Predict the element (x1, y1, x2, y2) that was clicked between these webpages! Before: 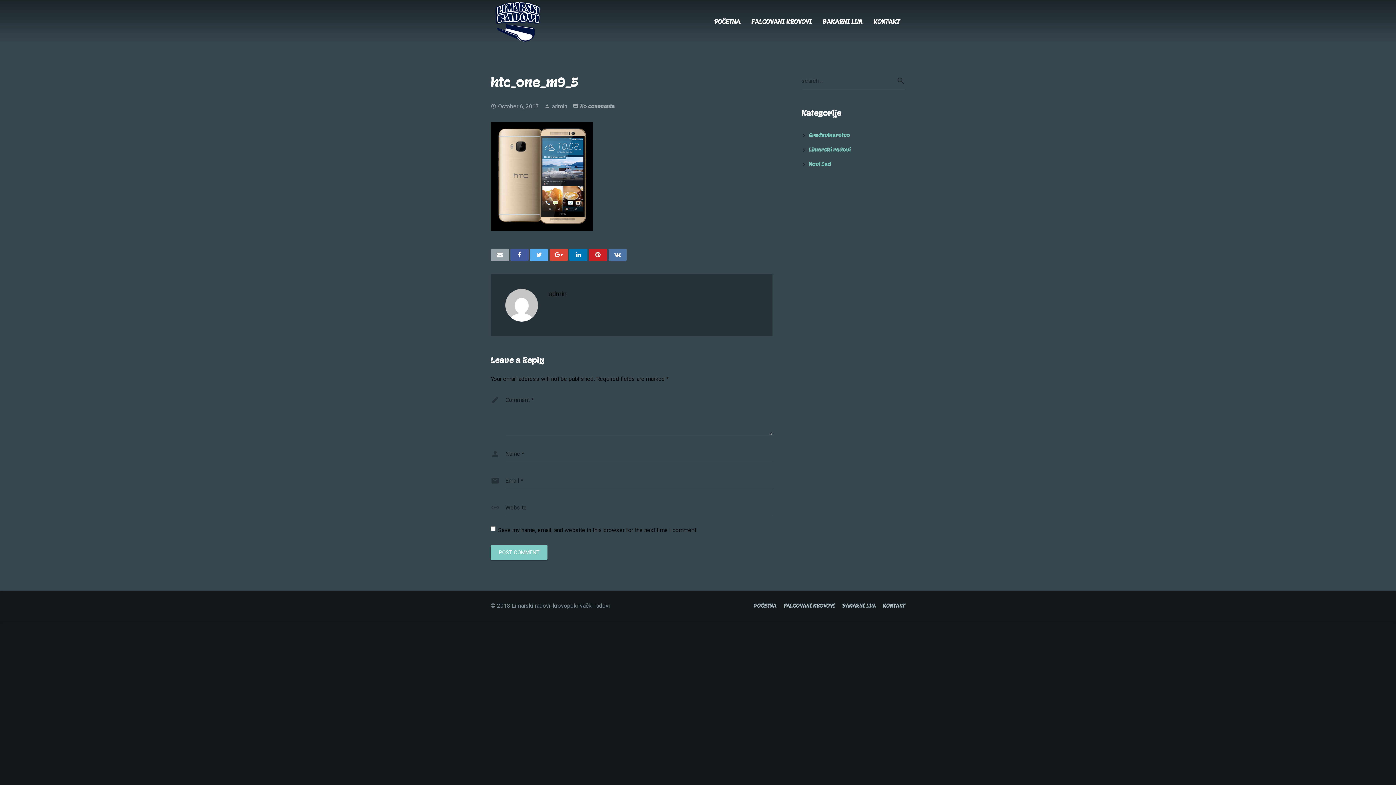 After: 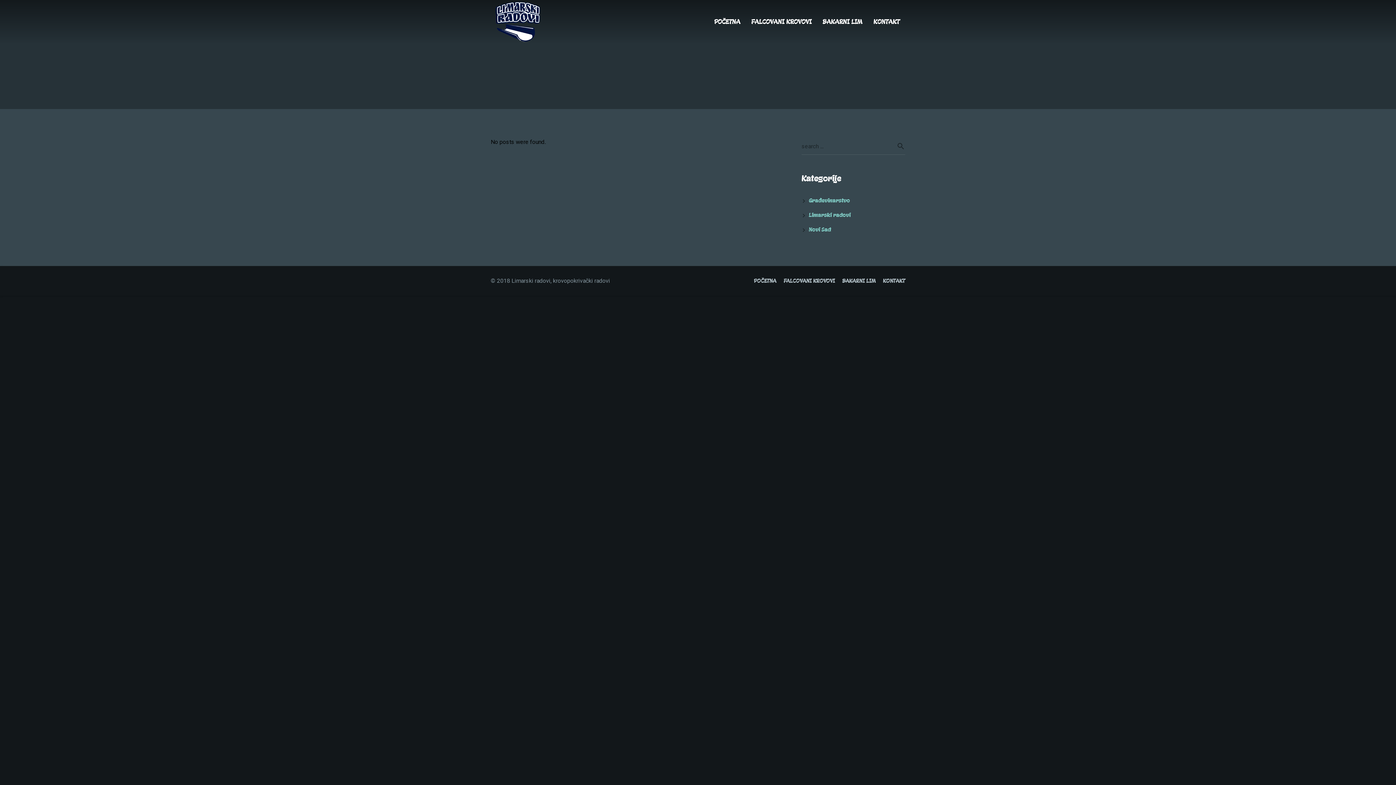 Action: label: Novi Sad bbox: (809, 160, 831, 168)